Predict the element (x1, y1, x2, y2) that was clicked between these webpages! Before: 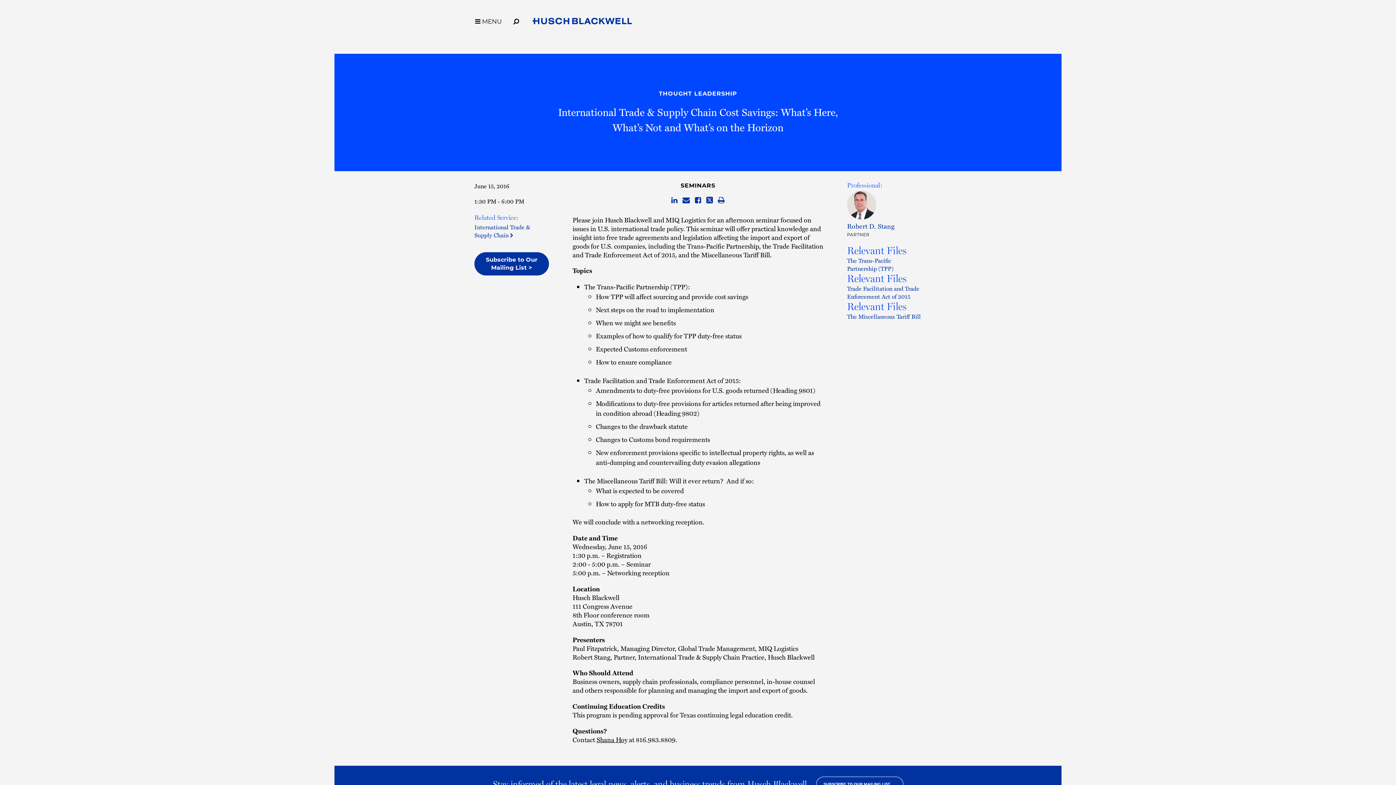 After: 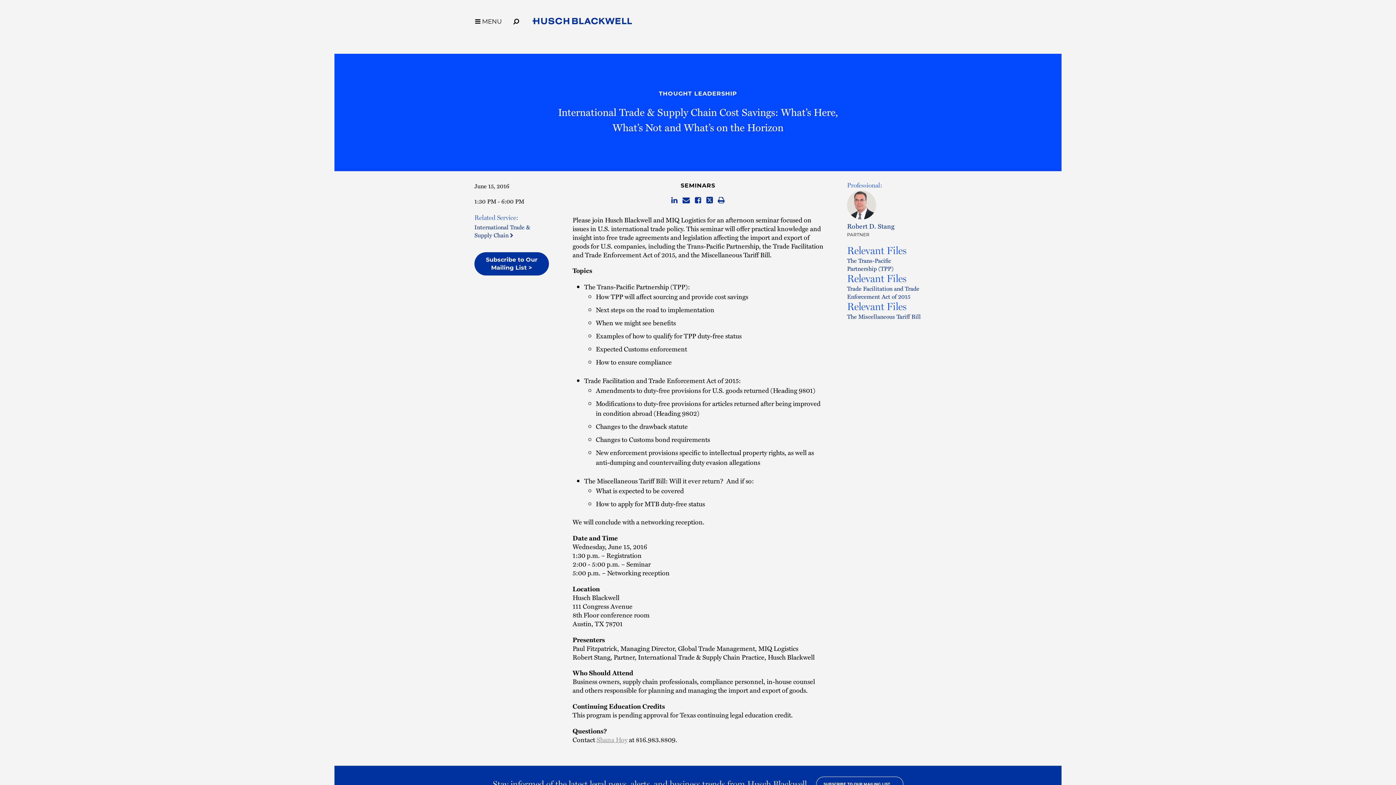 Action: label: Shana Hoy bbox: (596, 735, 627, 744)